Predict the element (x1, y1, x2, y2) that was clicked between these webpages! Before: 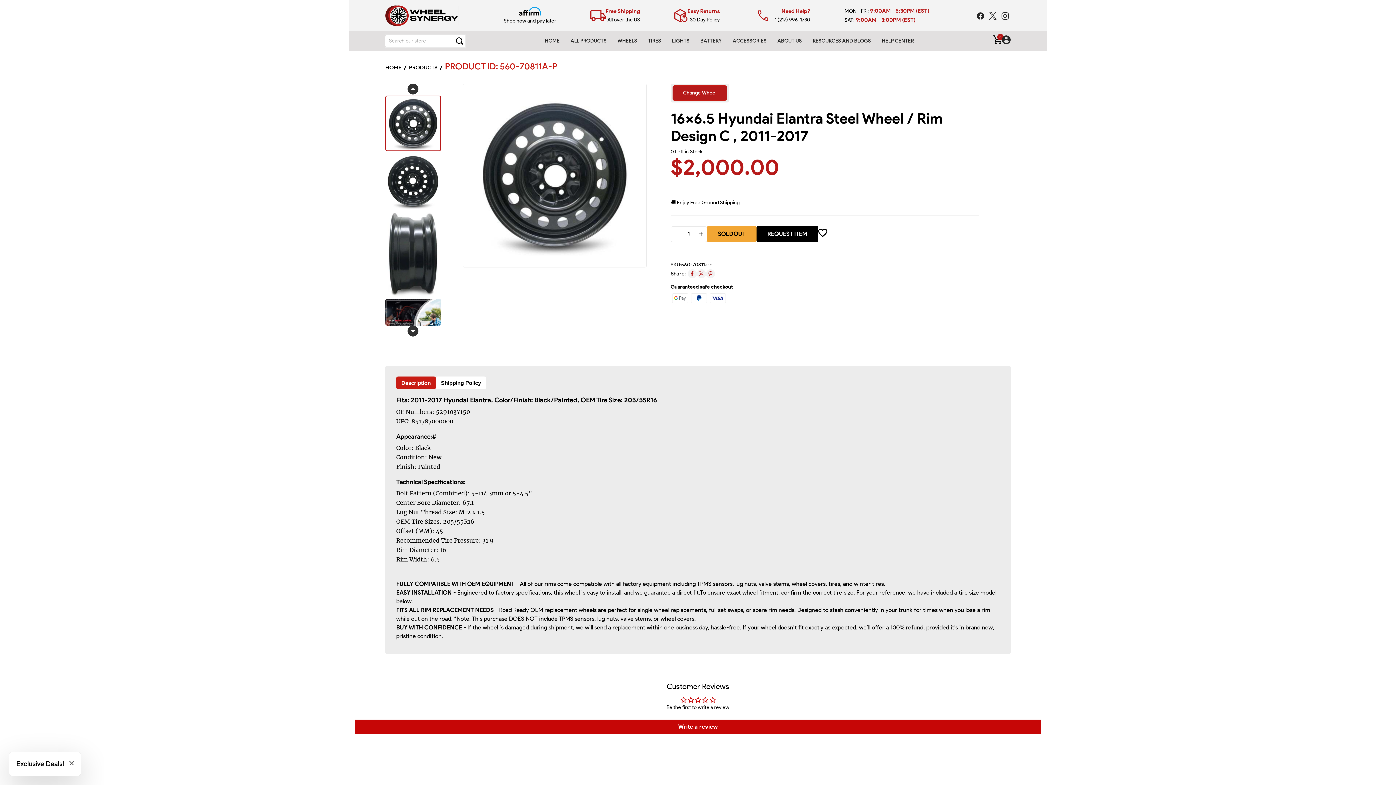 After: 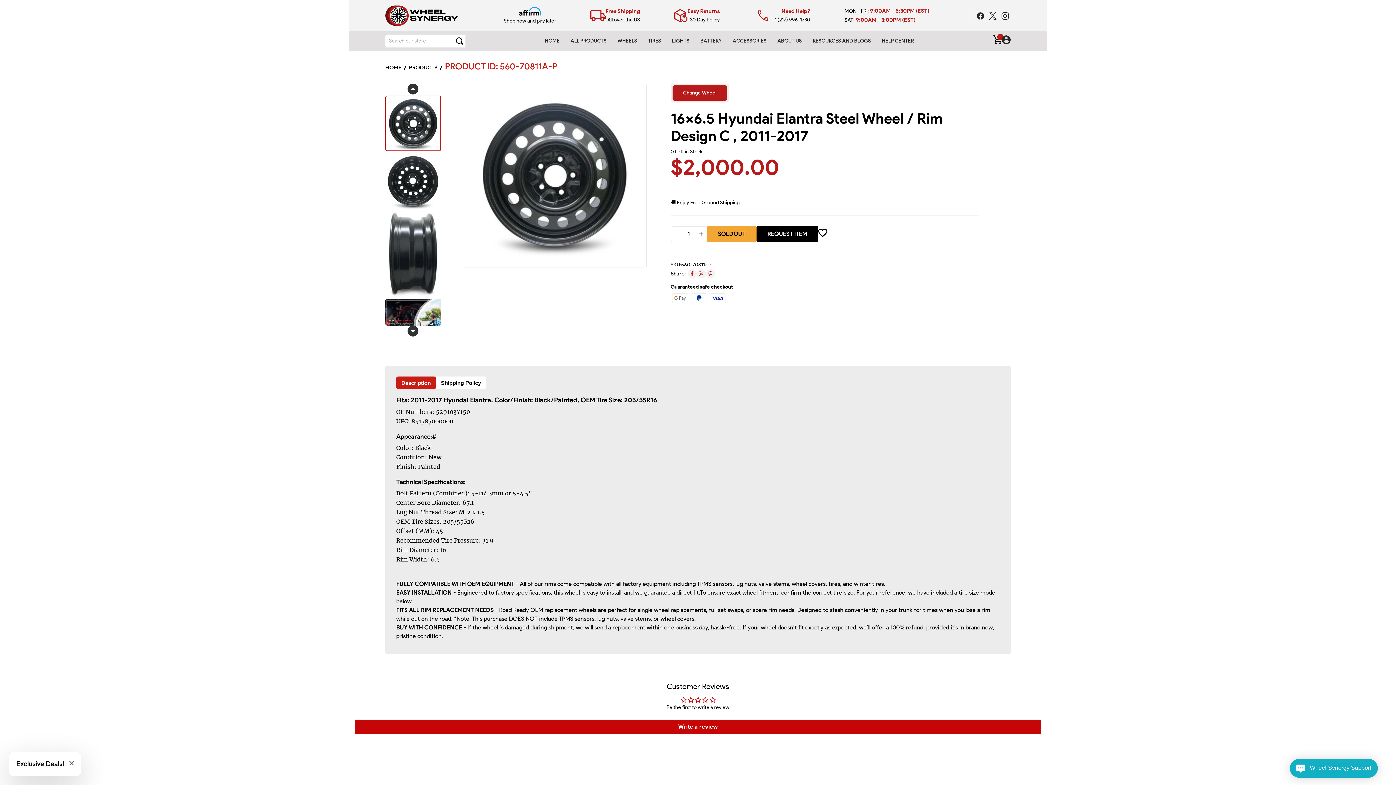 Action: bbox: (396, 376, 436, 389) label: Description